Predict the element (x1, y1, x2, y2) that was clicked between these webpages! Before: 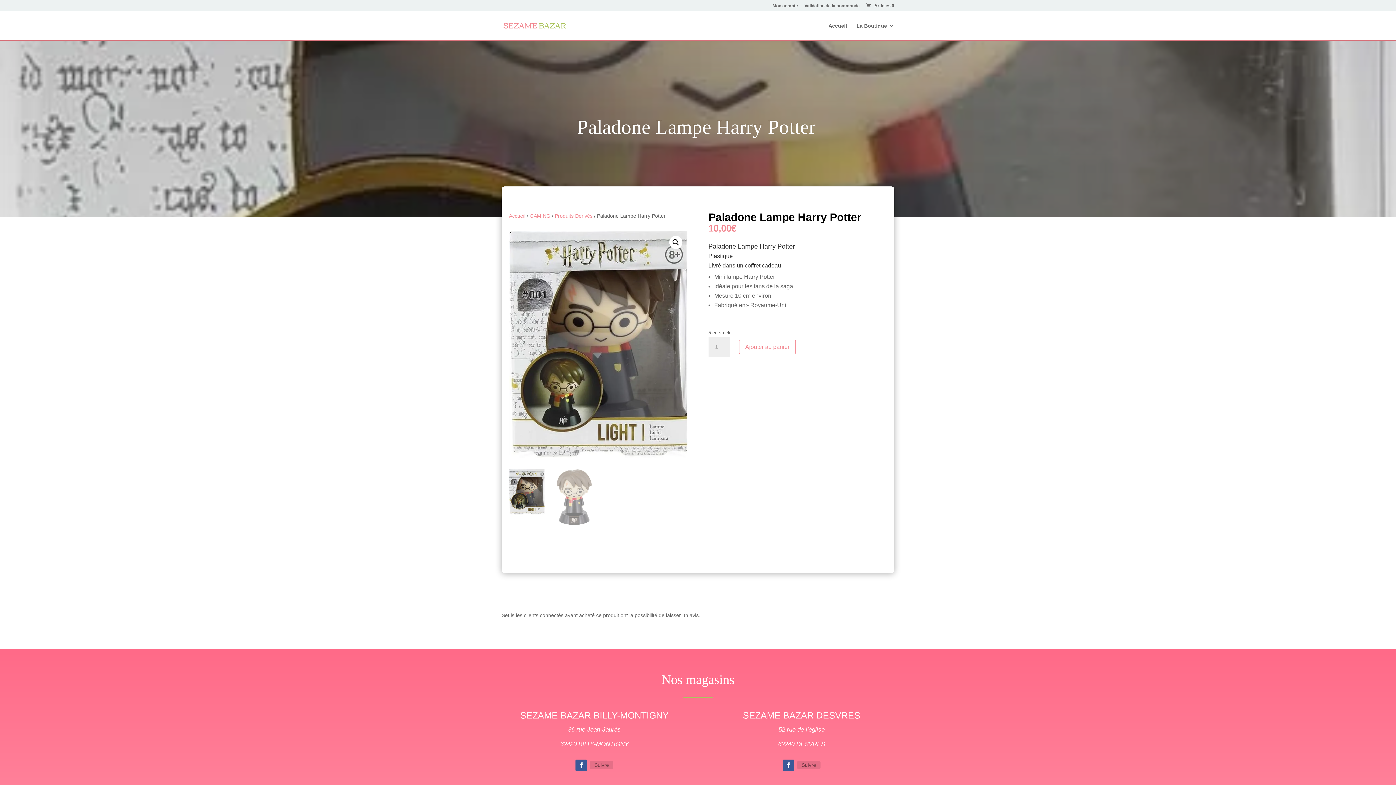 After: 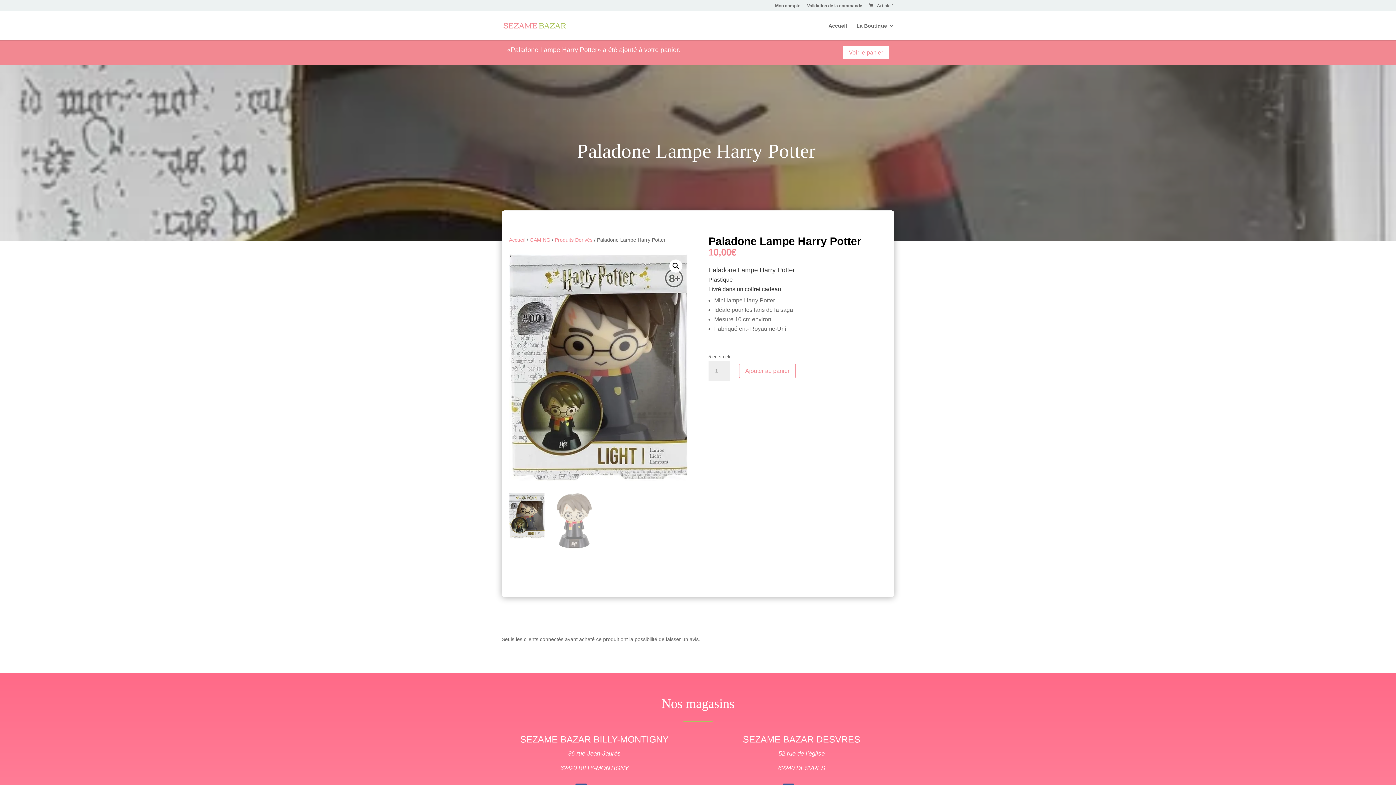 Action: bbox: (739, 340, 795, 354) label: Ajouter au panier